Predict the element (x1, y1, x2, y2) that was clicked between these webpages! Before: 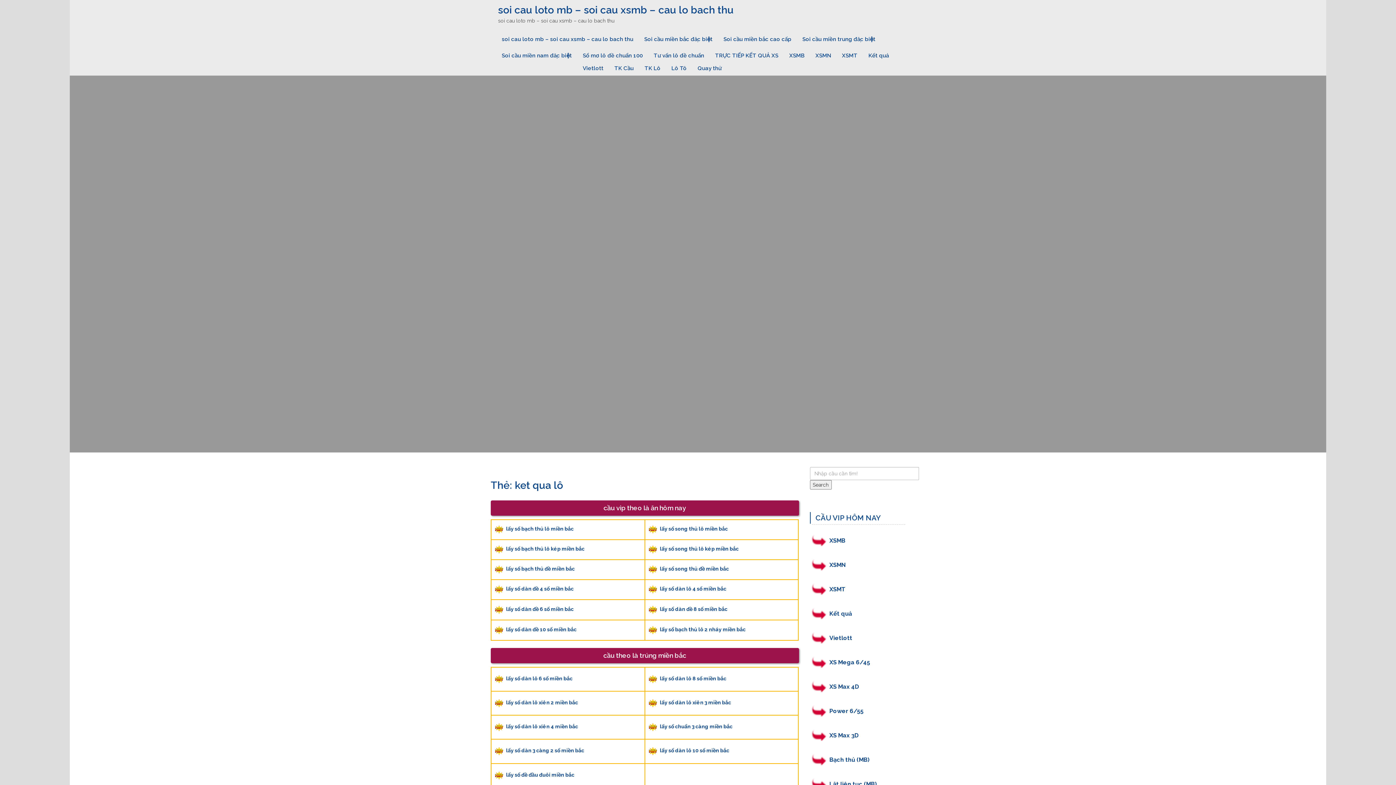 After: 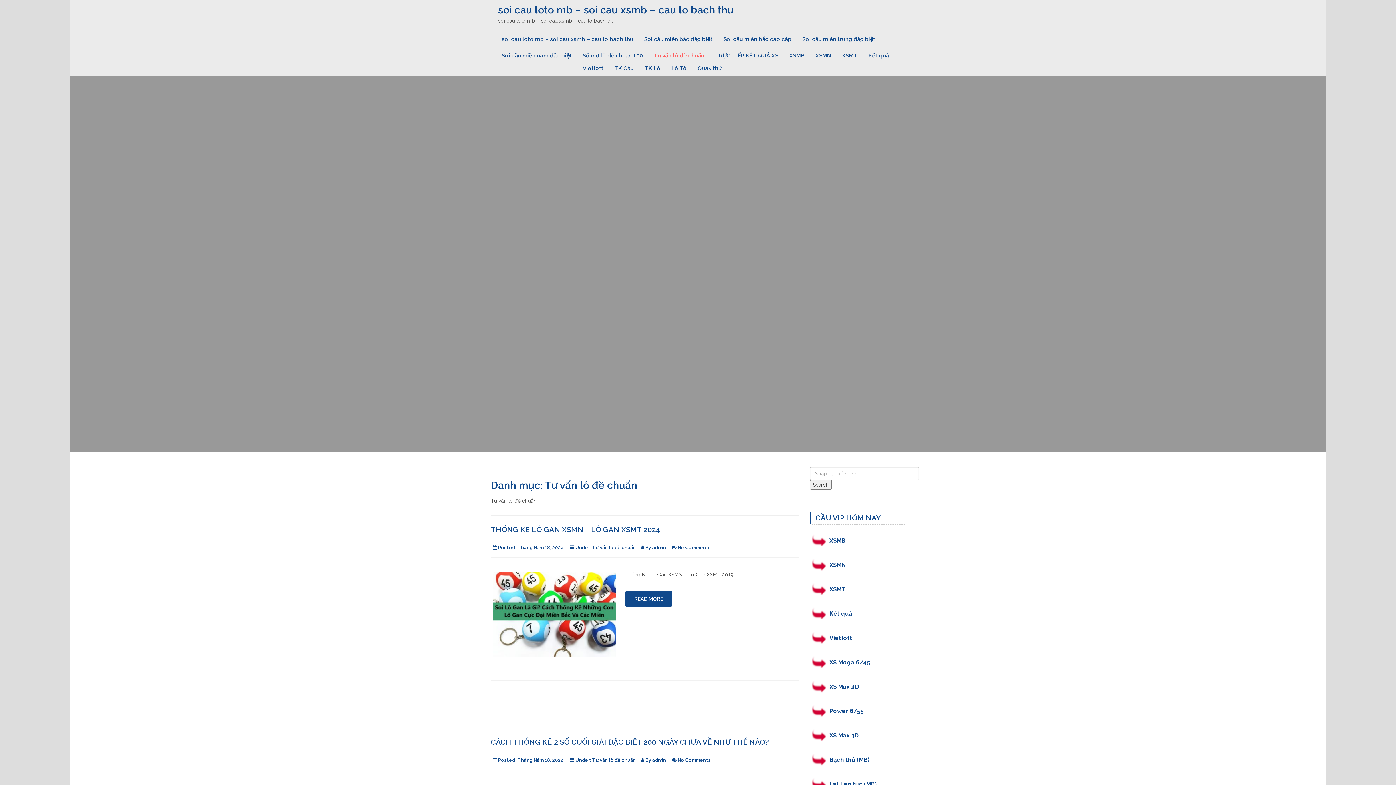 Action: bbox: (648, 46, 709, 59) label: Tư vấn lô đề chuẩn